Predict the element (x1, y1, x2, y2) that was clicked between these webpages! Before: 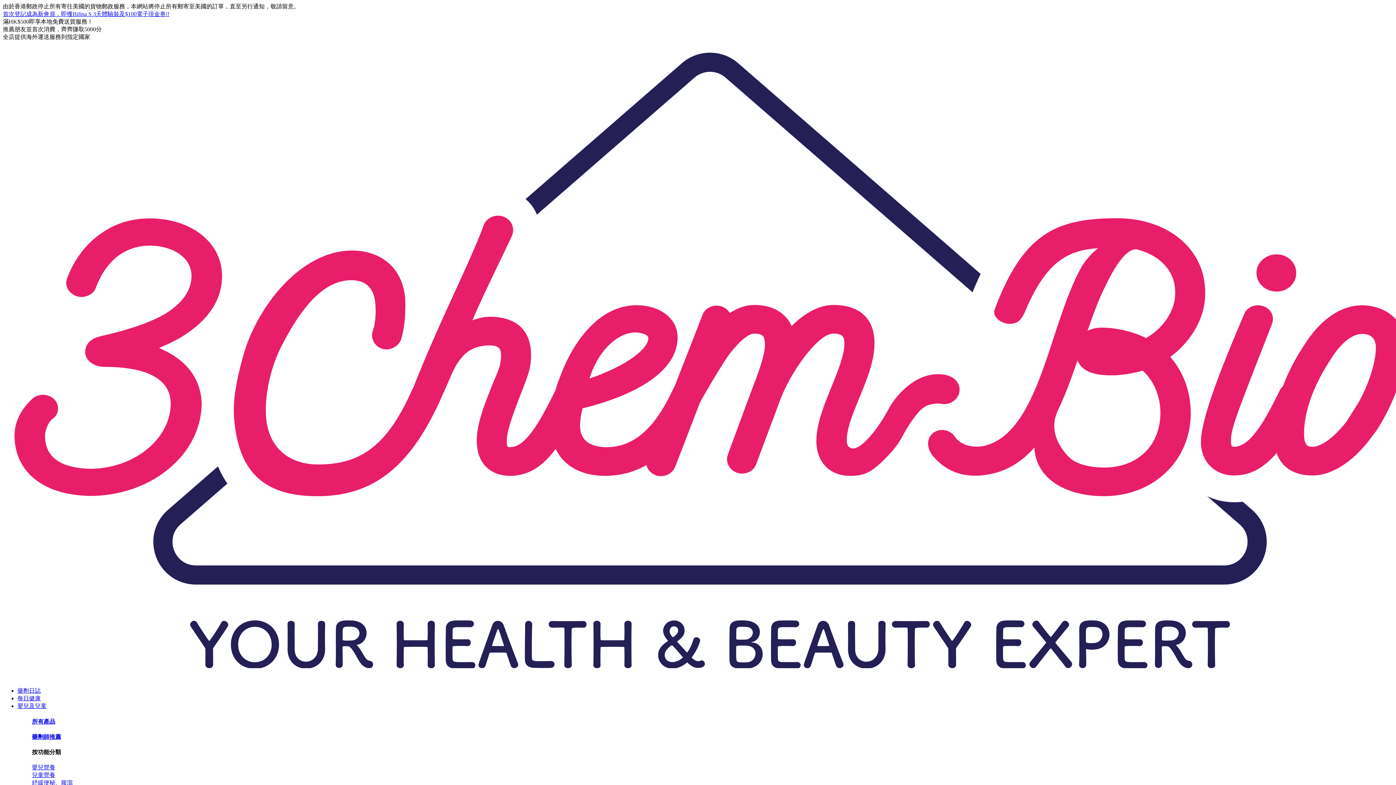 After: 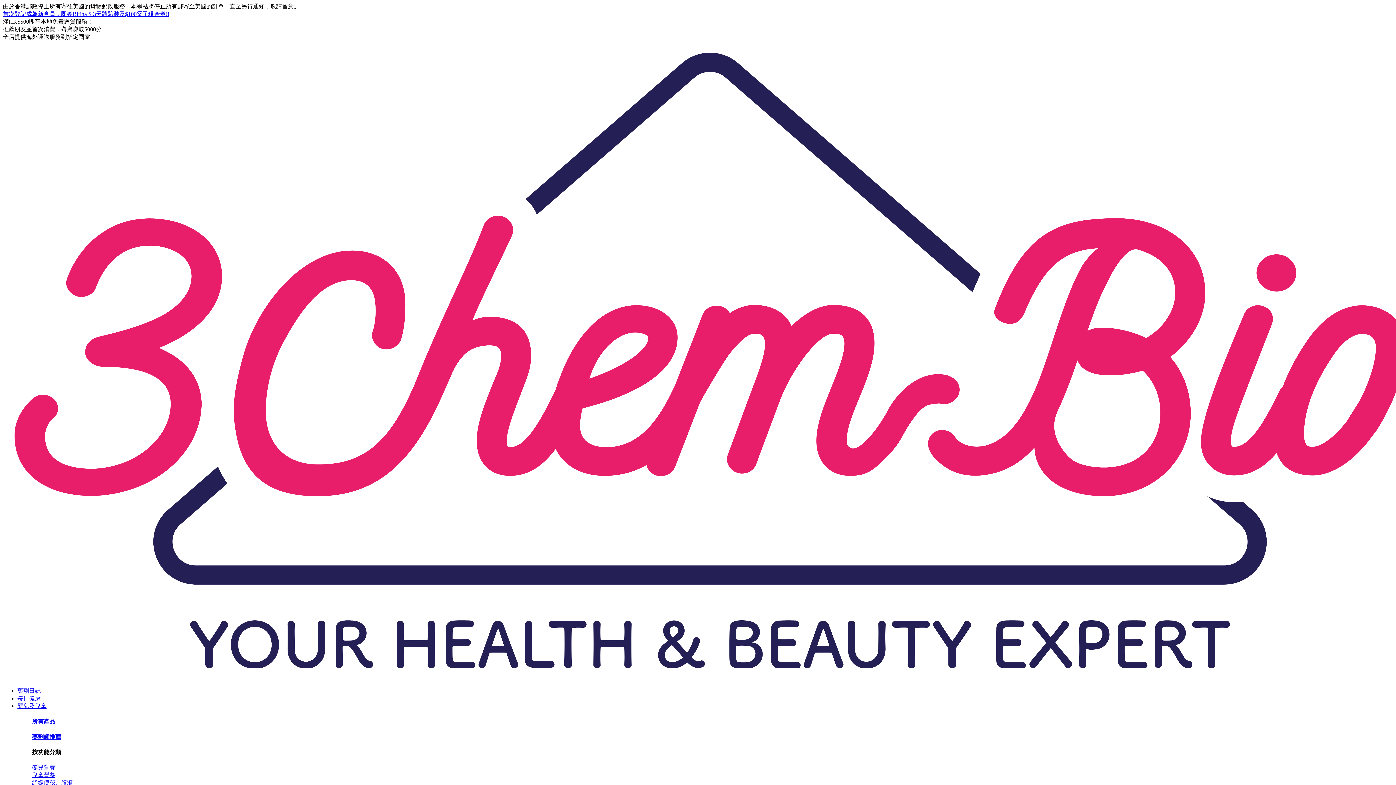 Action: bbox: (32, 780, 72, 786) label: 紓緩便秘、腹瀉